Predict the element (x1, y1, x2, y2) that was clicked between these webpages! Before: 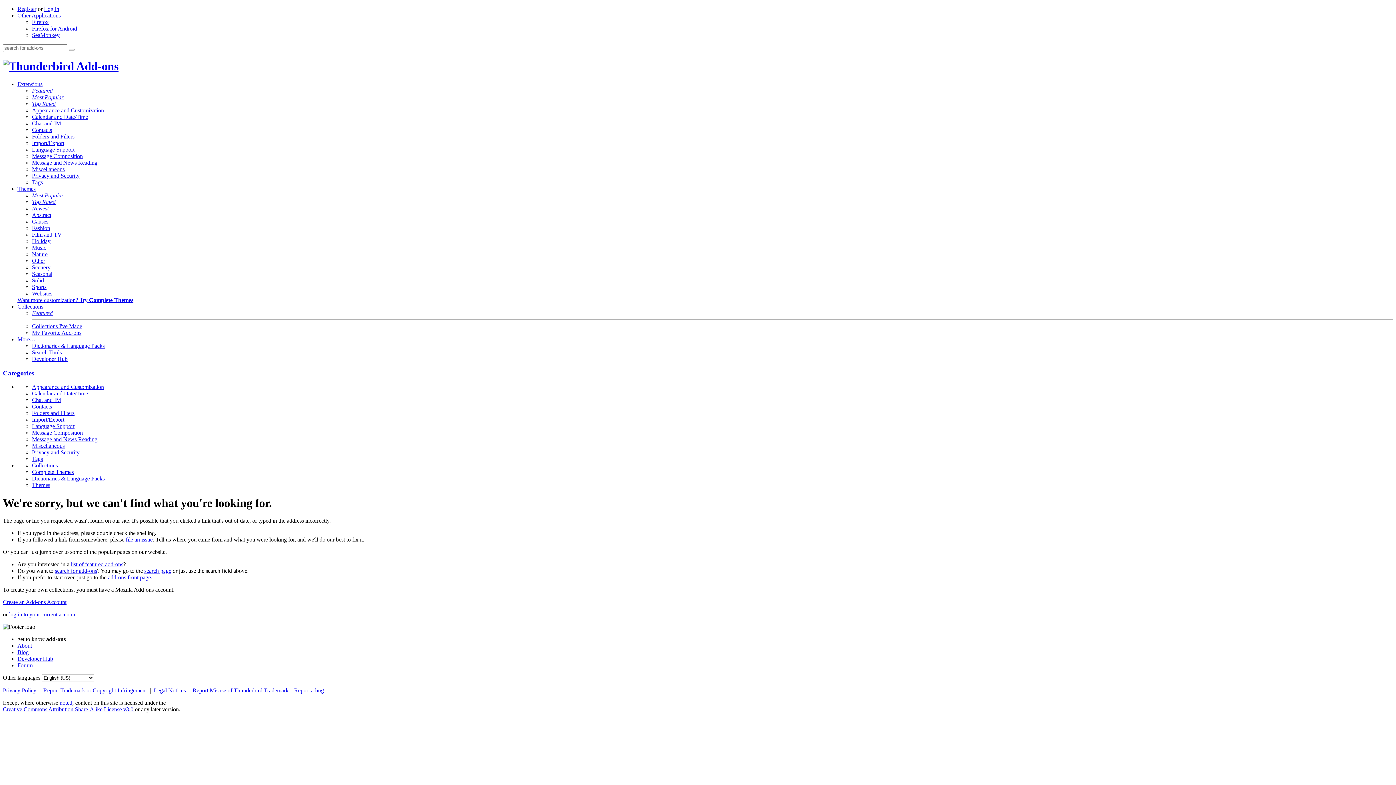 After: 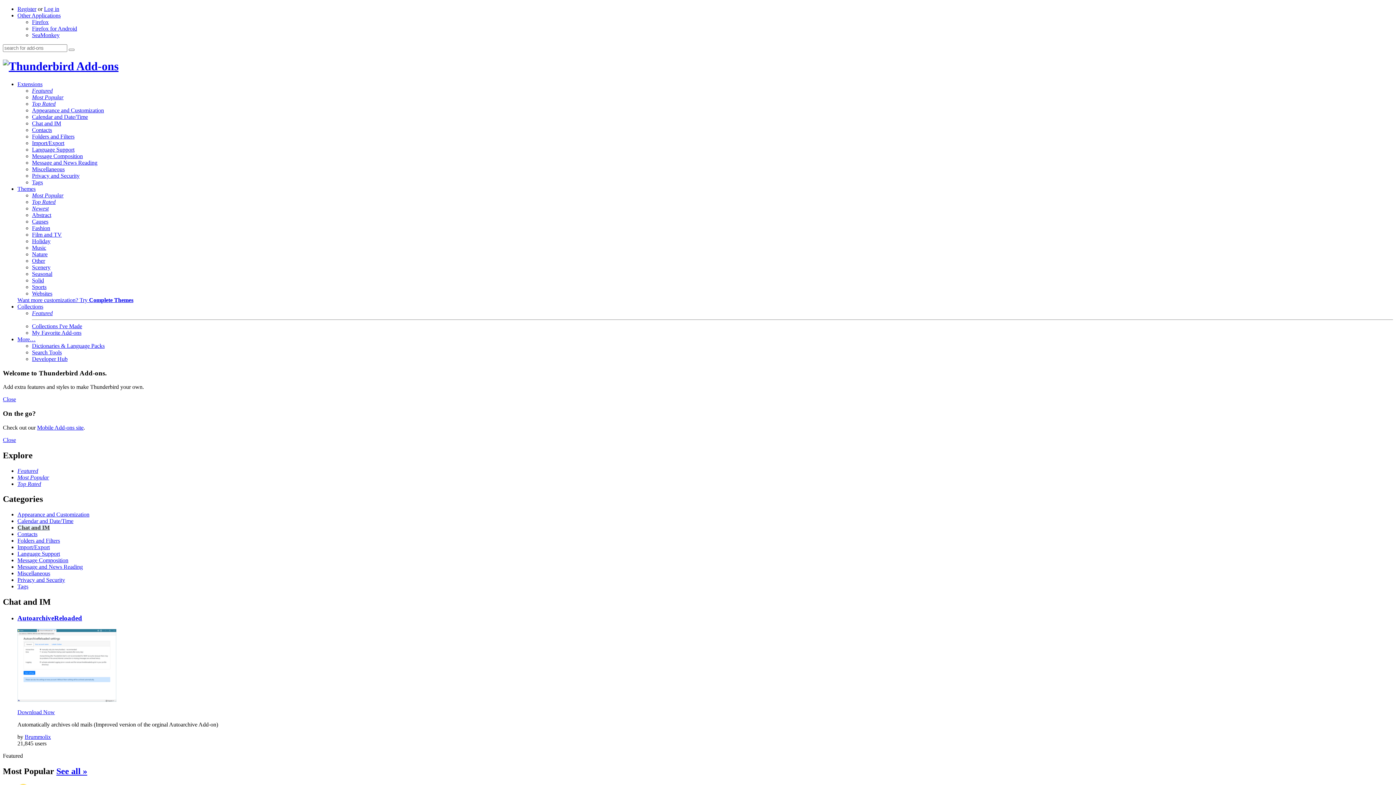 Action: label: Chat and IM bbox: (32, 397, 61, 403)